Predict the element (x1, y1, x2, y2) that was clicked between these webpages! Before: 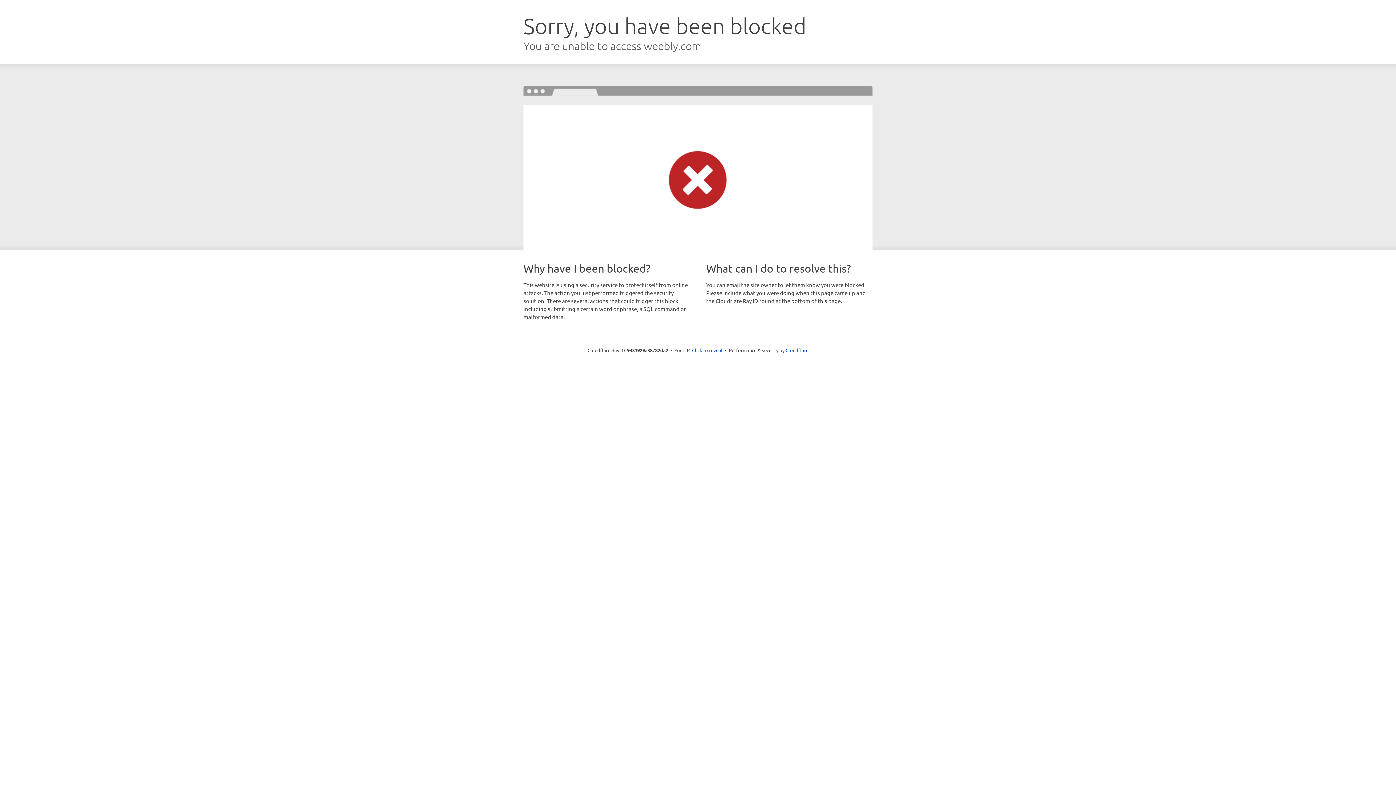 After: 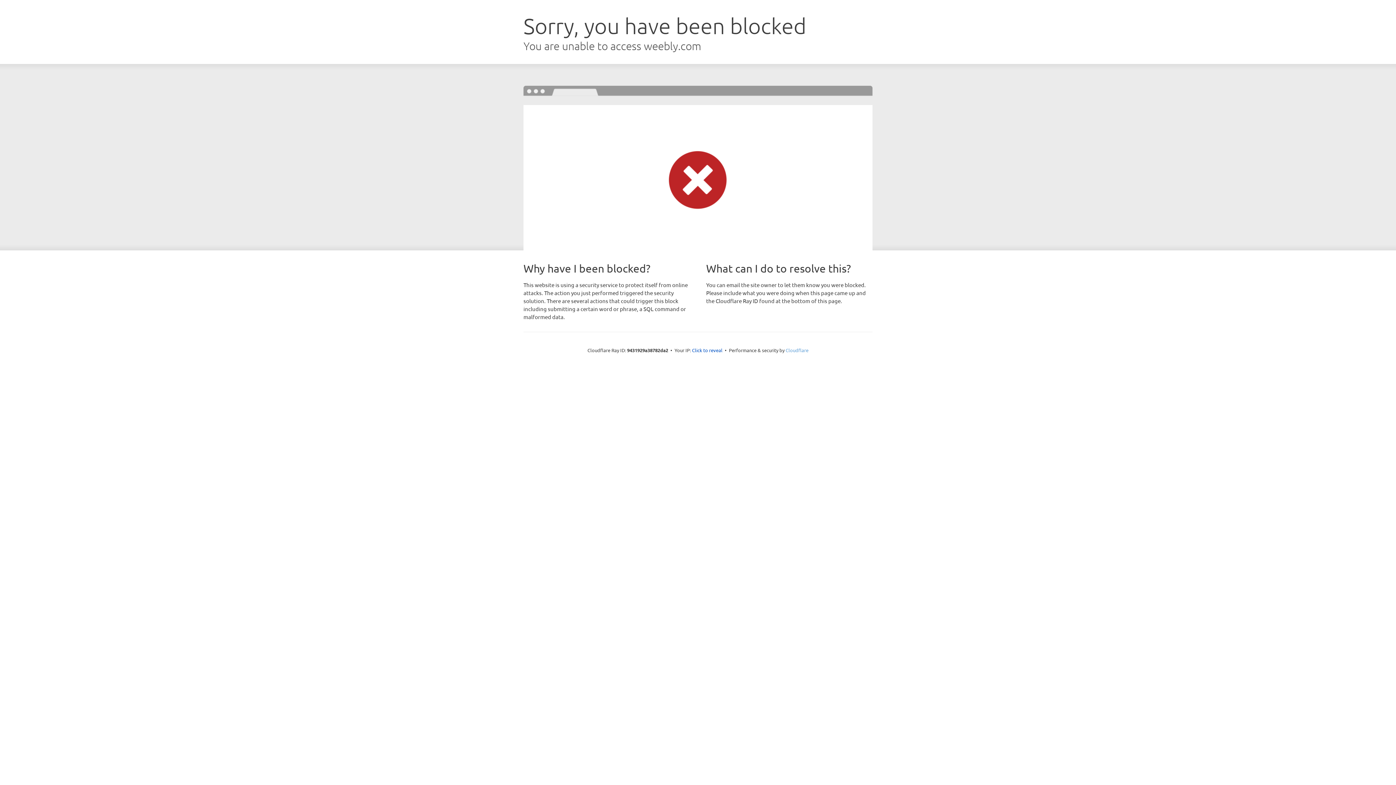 Action: bbox: (785, 347, 808, 353) label: Cloudflare